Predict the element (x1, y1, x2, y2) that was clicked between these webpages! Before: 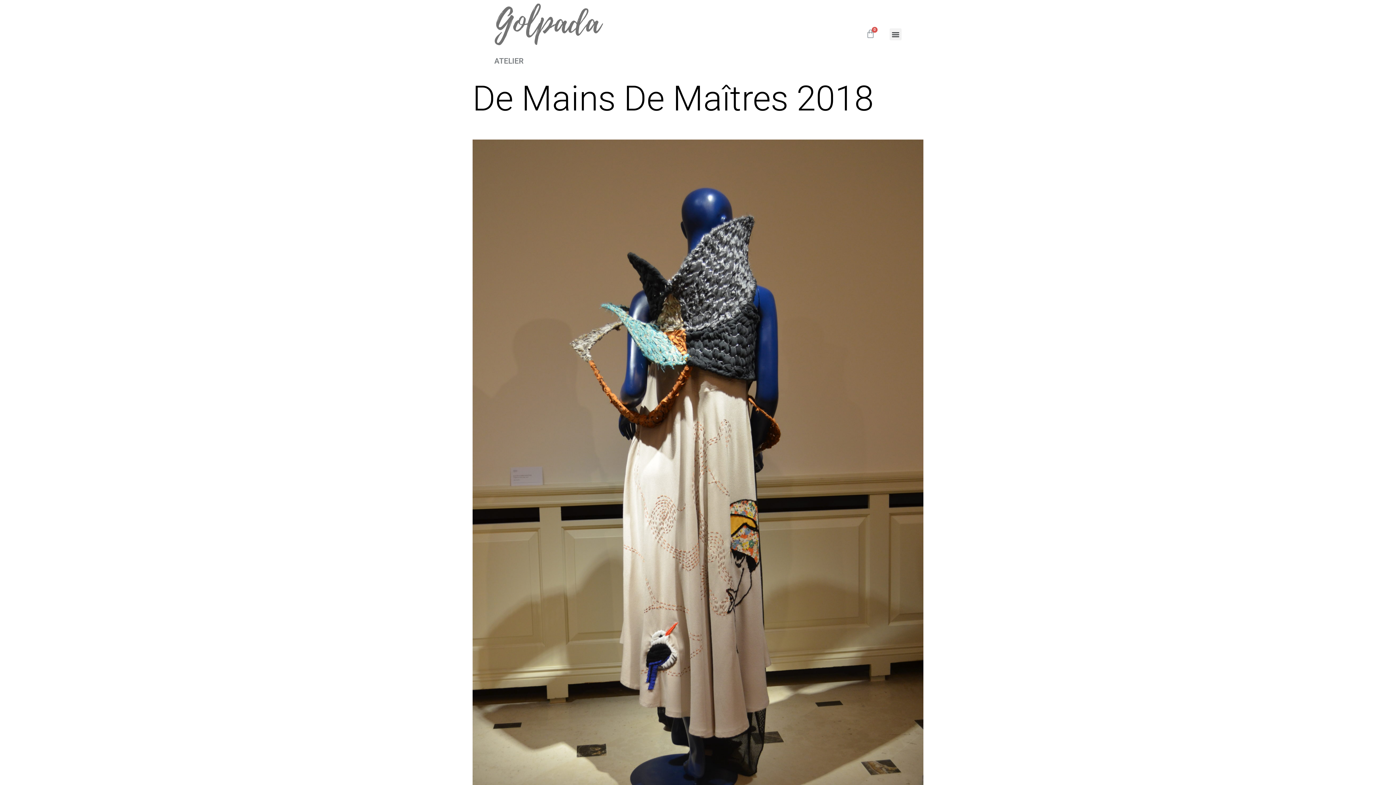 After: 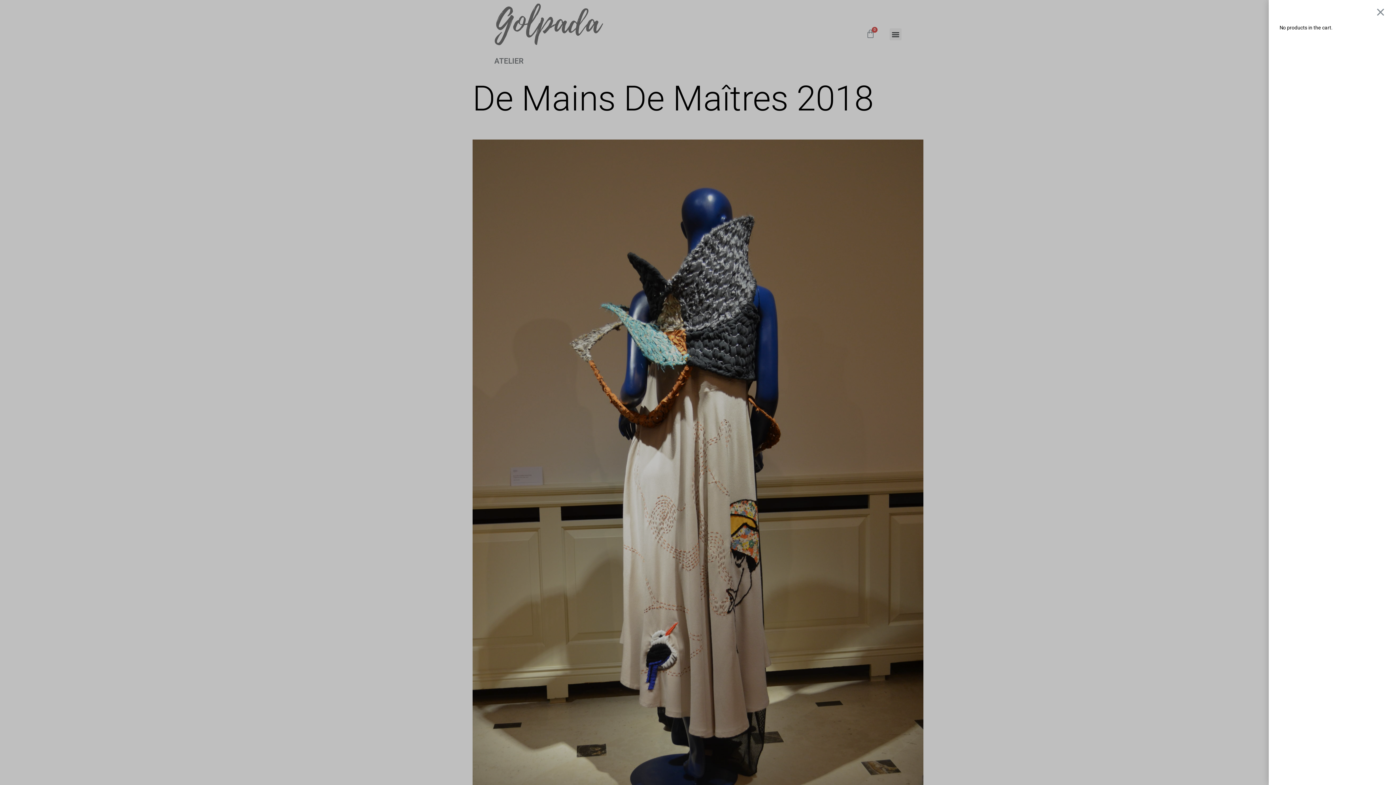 Action: label: Cart bbox: (866, 29, 875, 38)